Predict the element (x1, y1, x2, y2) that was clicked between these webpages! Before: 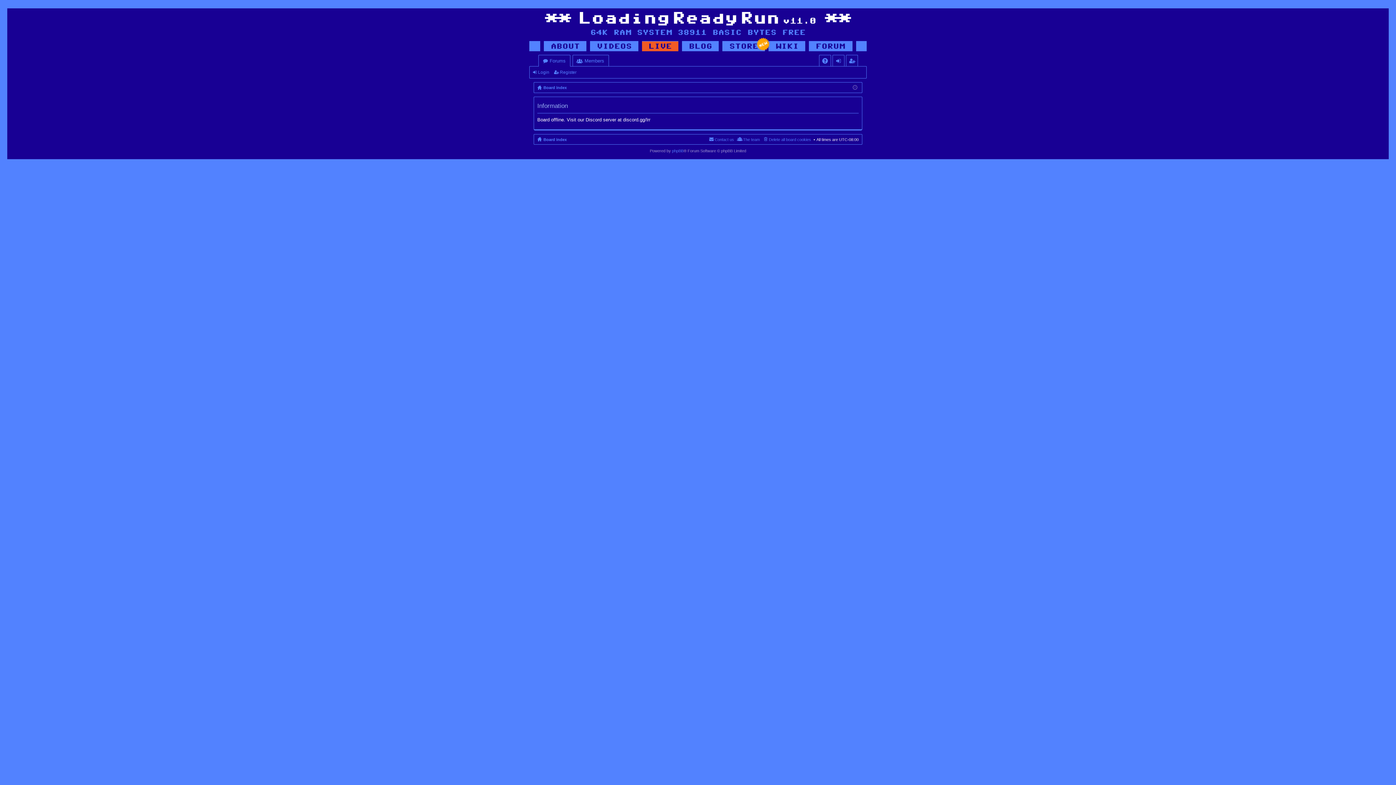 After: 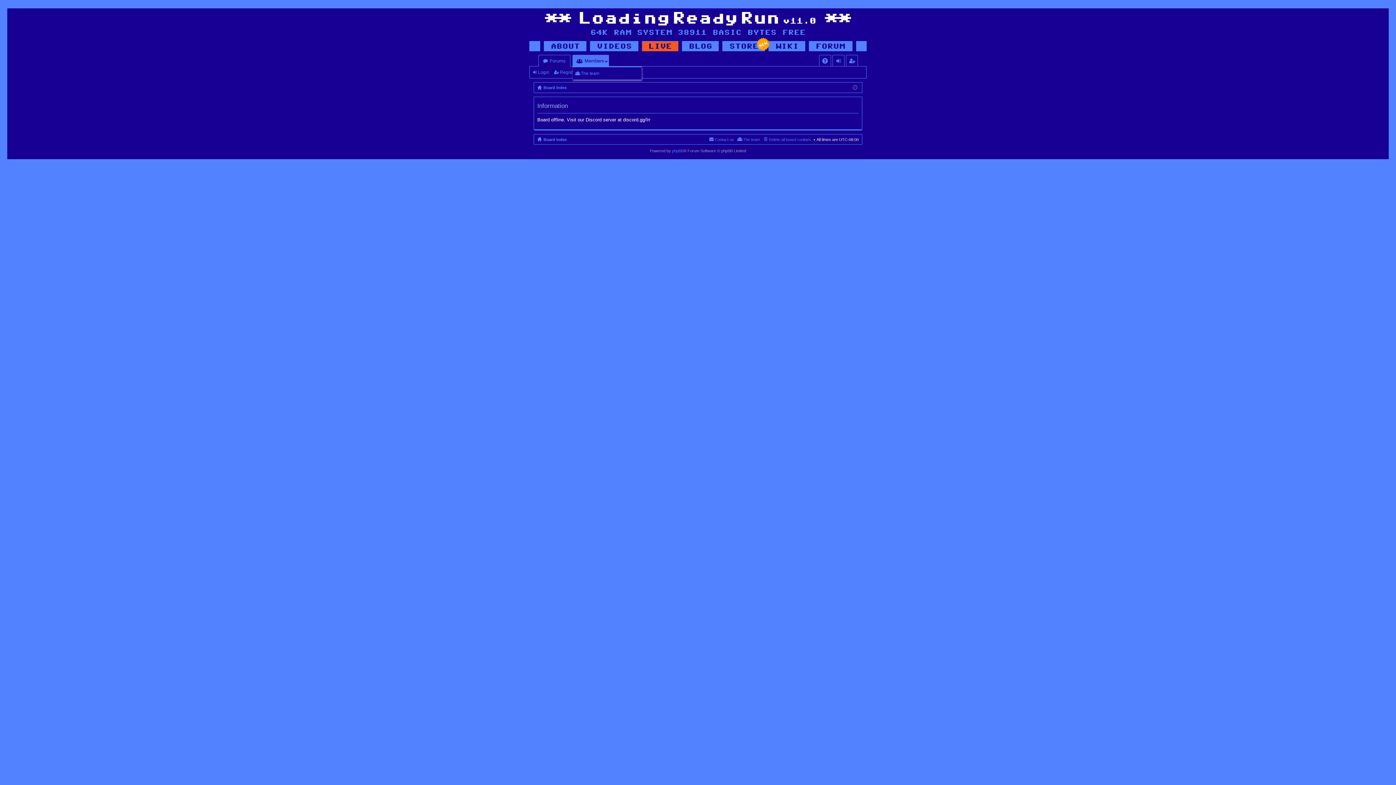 Action: label: Members bbox: (573, 55, 608, 66)